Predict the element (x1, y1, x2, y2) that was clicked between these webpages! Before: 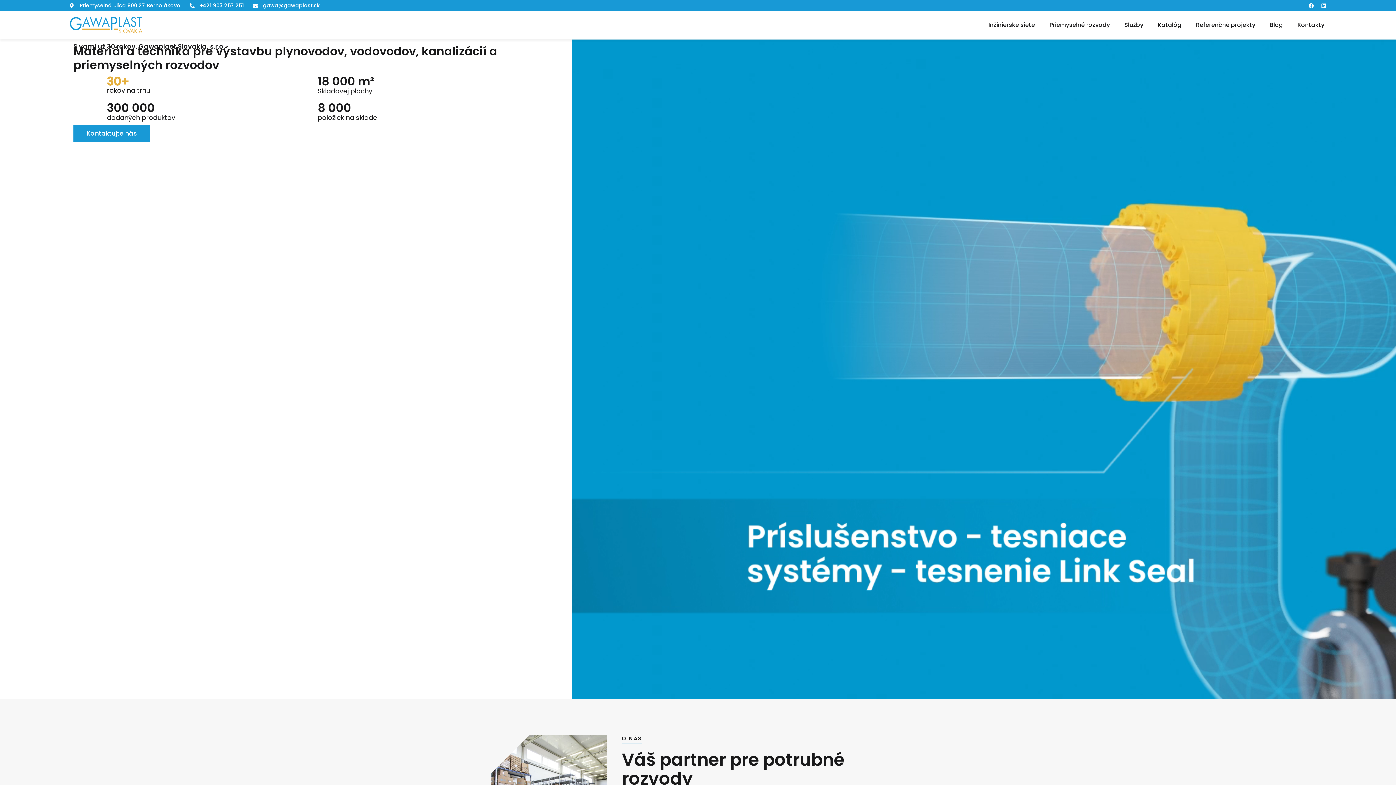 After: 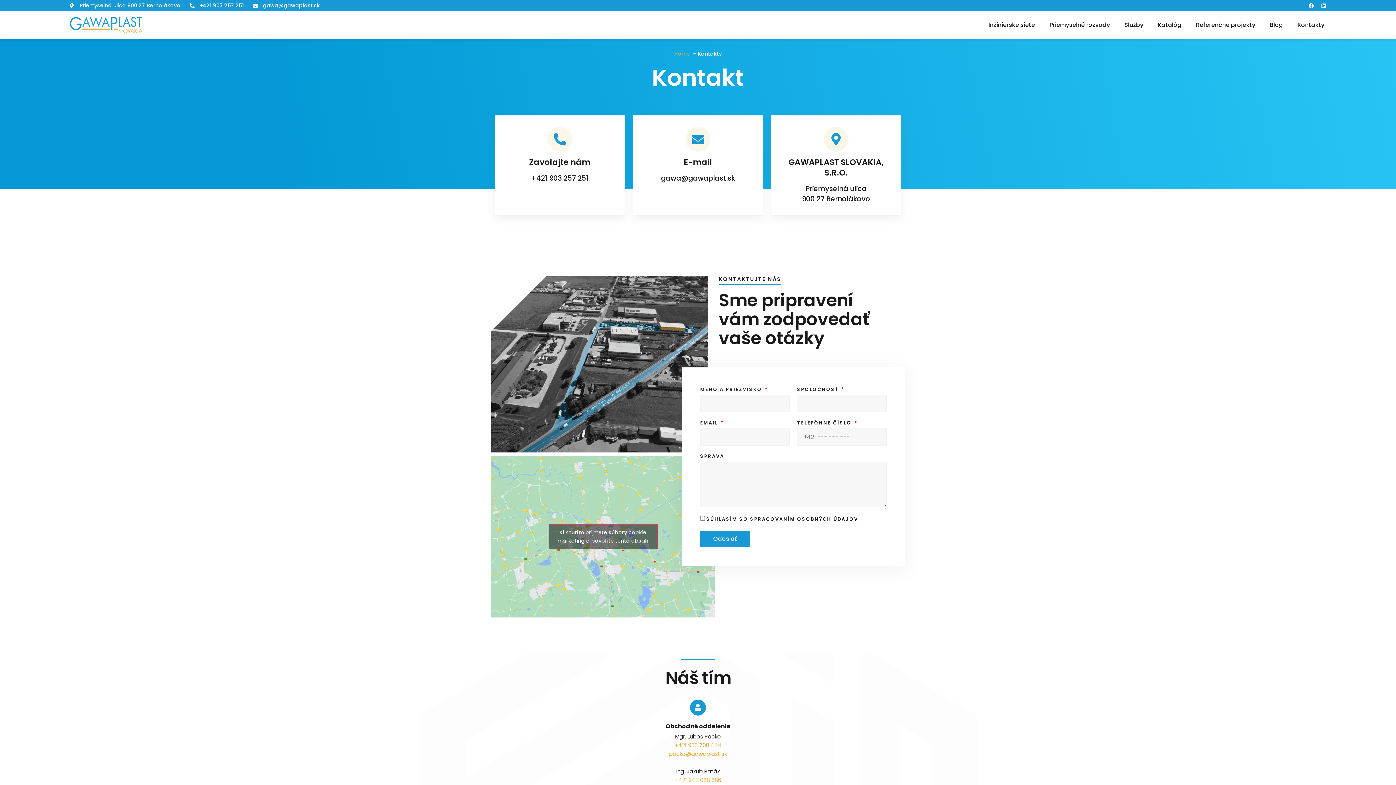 Action: bbox: (1296, 16, 1326, 33) label: Kontakty